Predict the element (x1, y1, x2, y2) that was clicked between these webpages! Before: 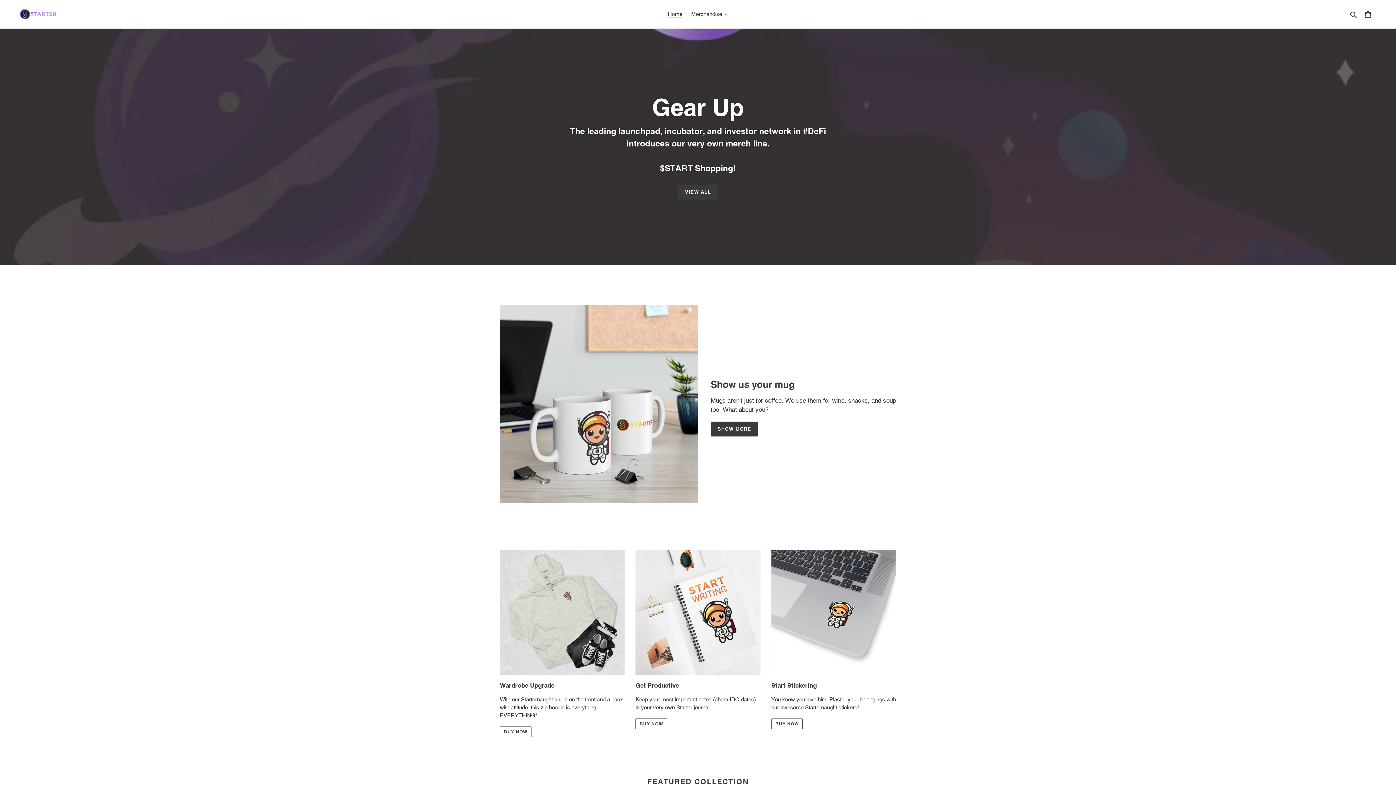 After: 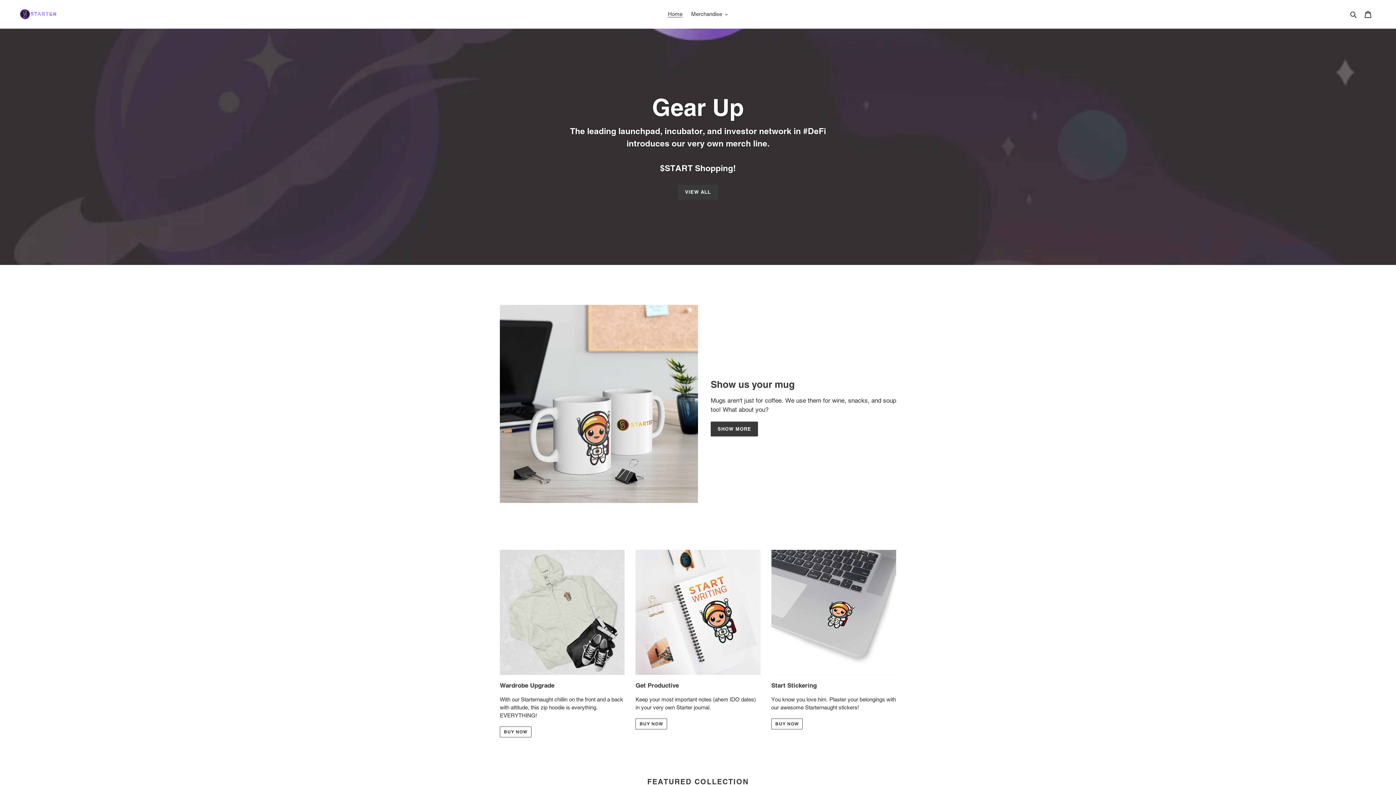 Action: label: Home bbox: (664, 9, 686, 19)